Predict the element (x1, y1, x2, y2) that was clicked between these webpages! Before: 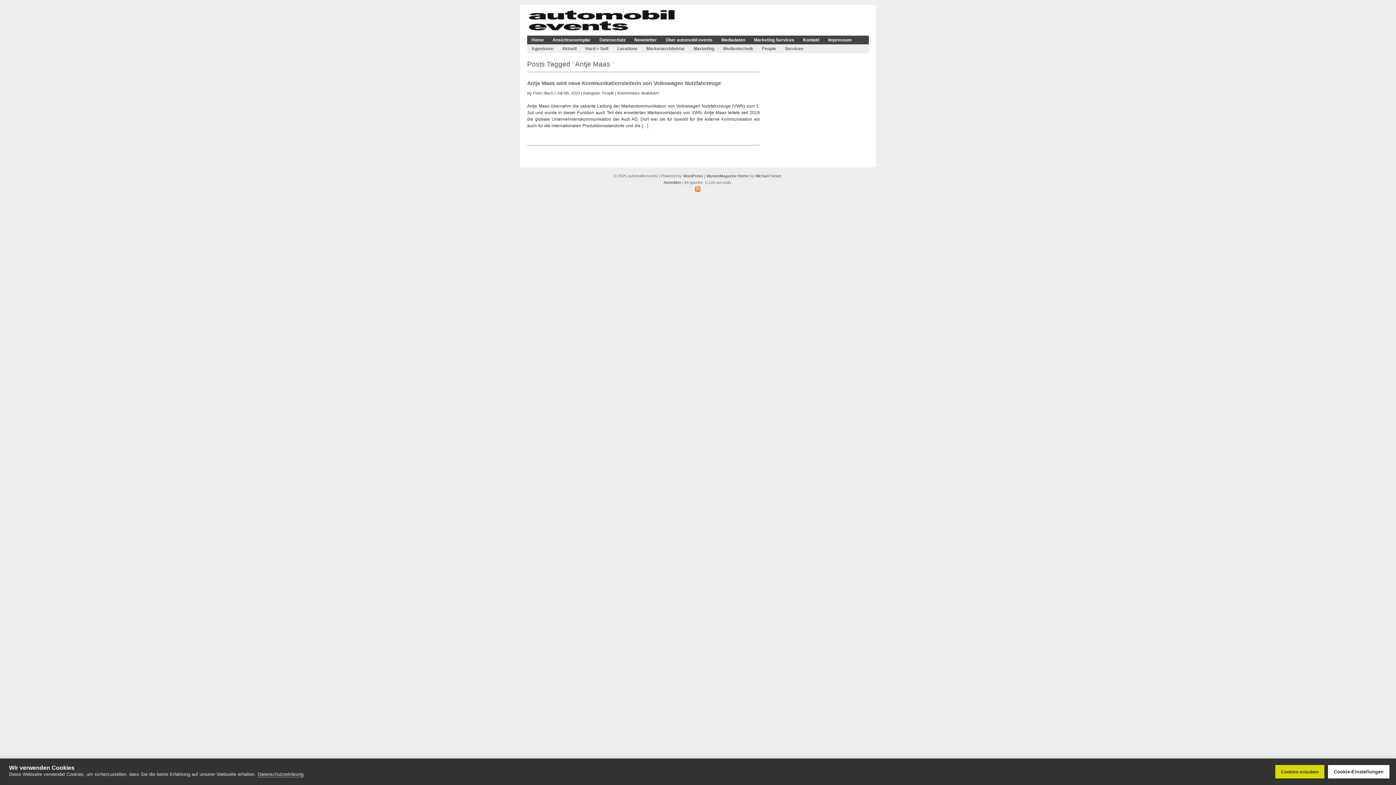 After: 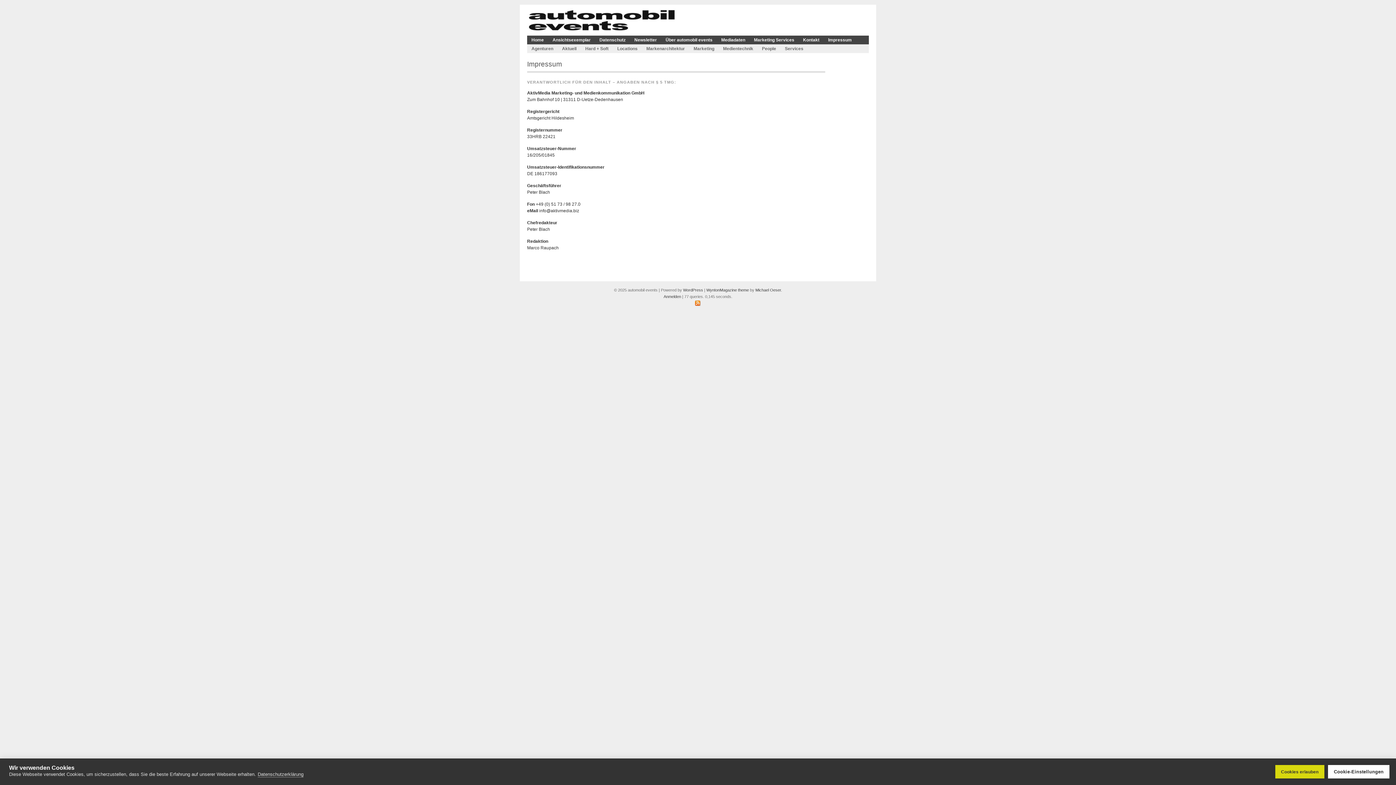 Action: bbox: (824, 35, 856, 44) label: Impressum